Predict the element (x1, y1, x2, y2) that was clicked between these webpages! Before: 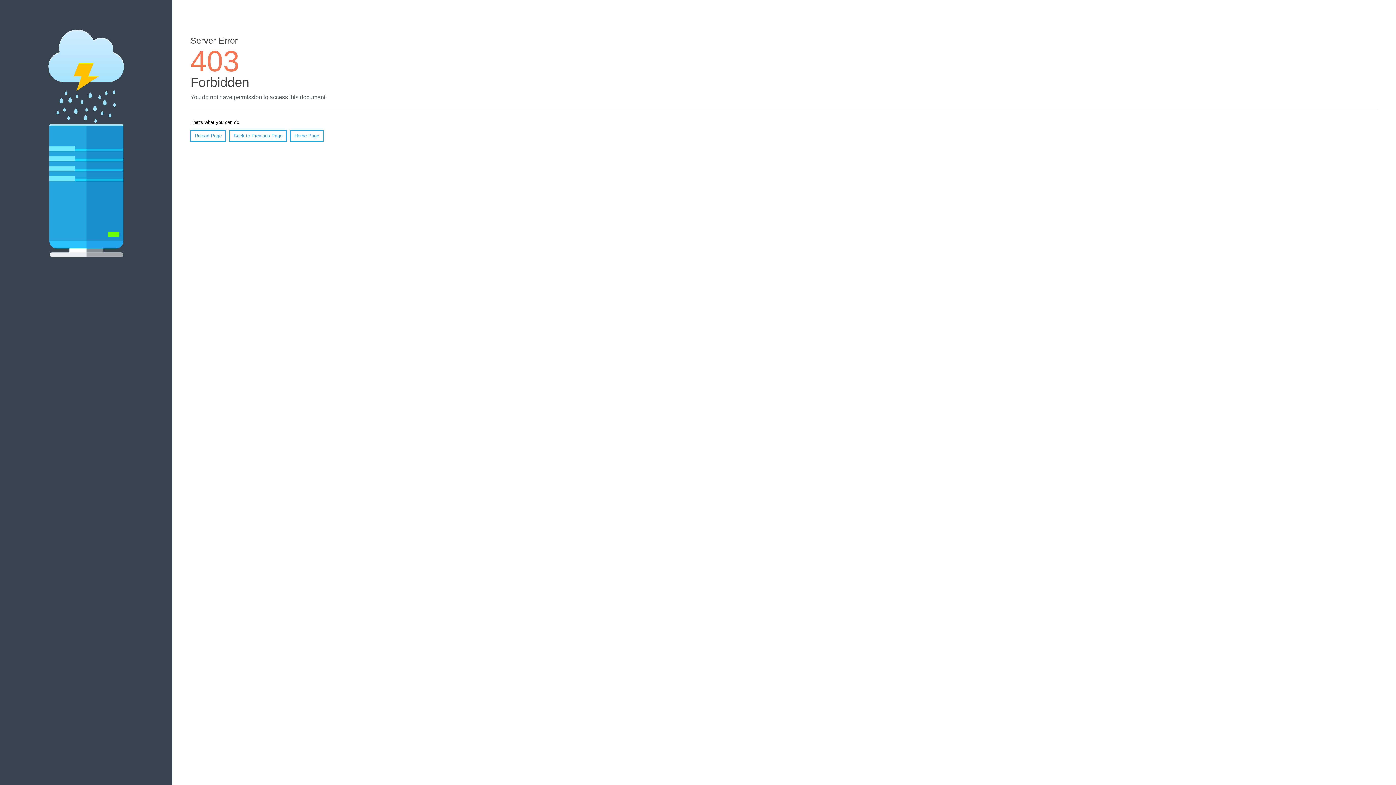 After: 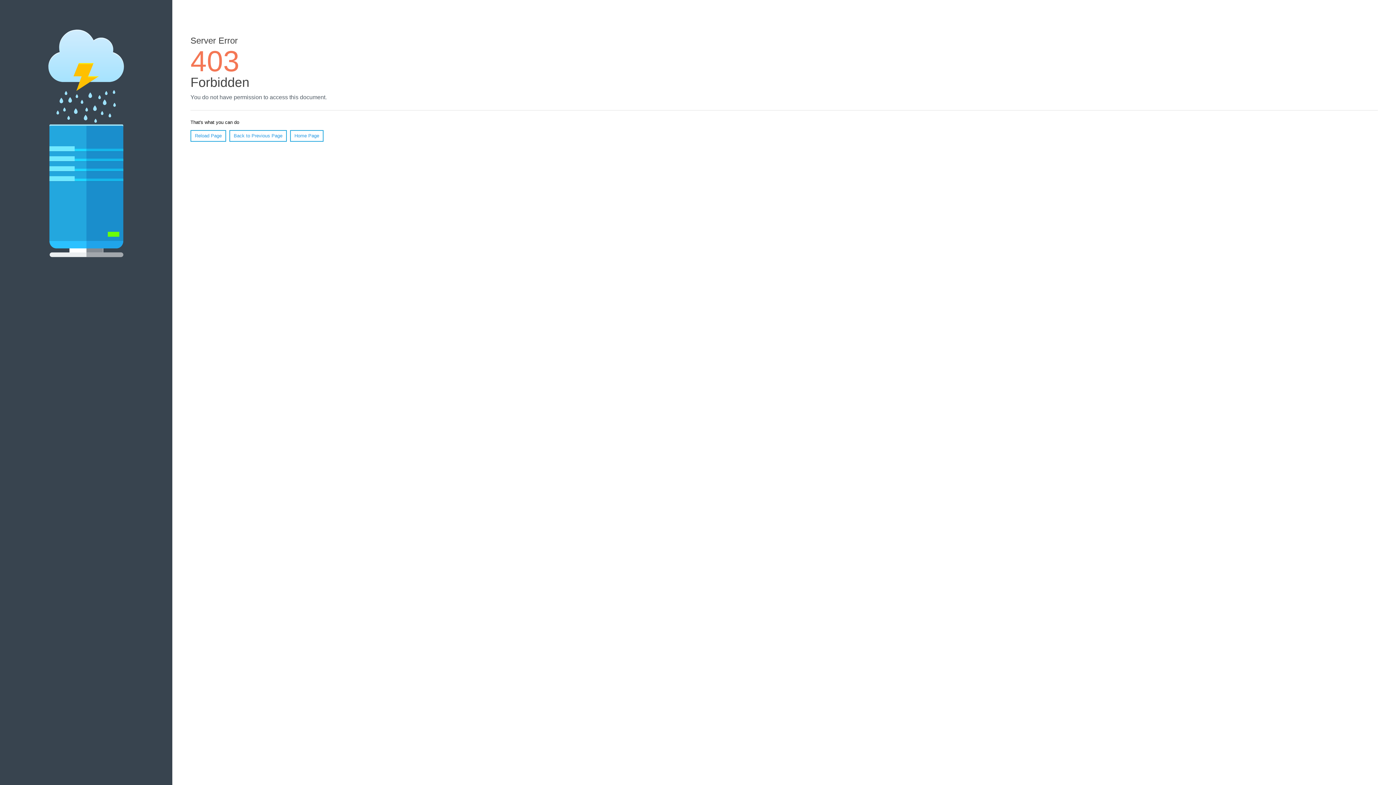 Action: label: Home Page bbox: (290, 130, 323, 141)